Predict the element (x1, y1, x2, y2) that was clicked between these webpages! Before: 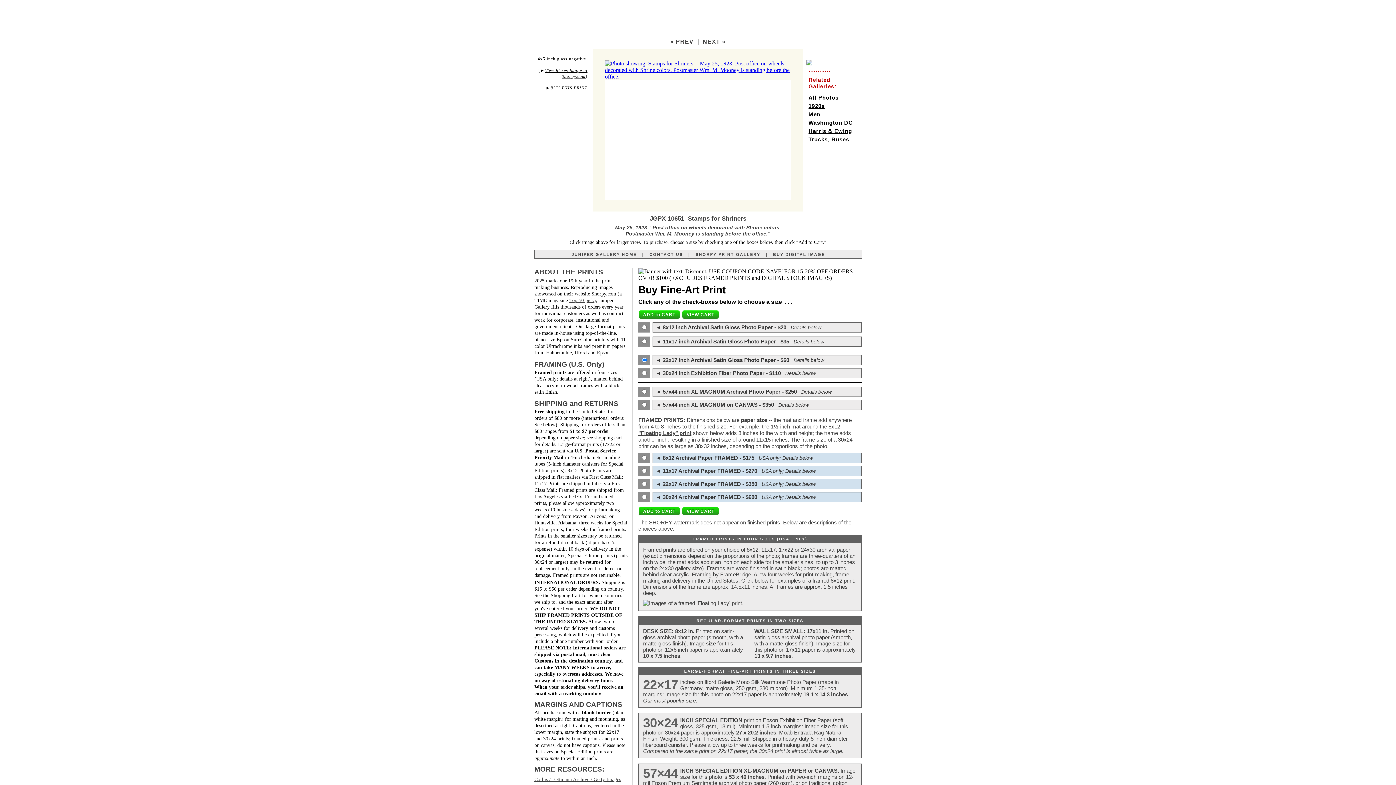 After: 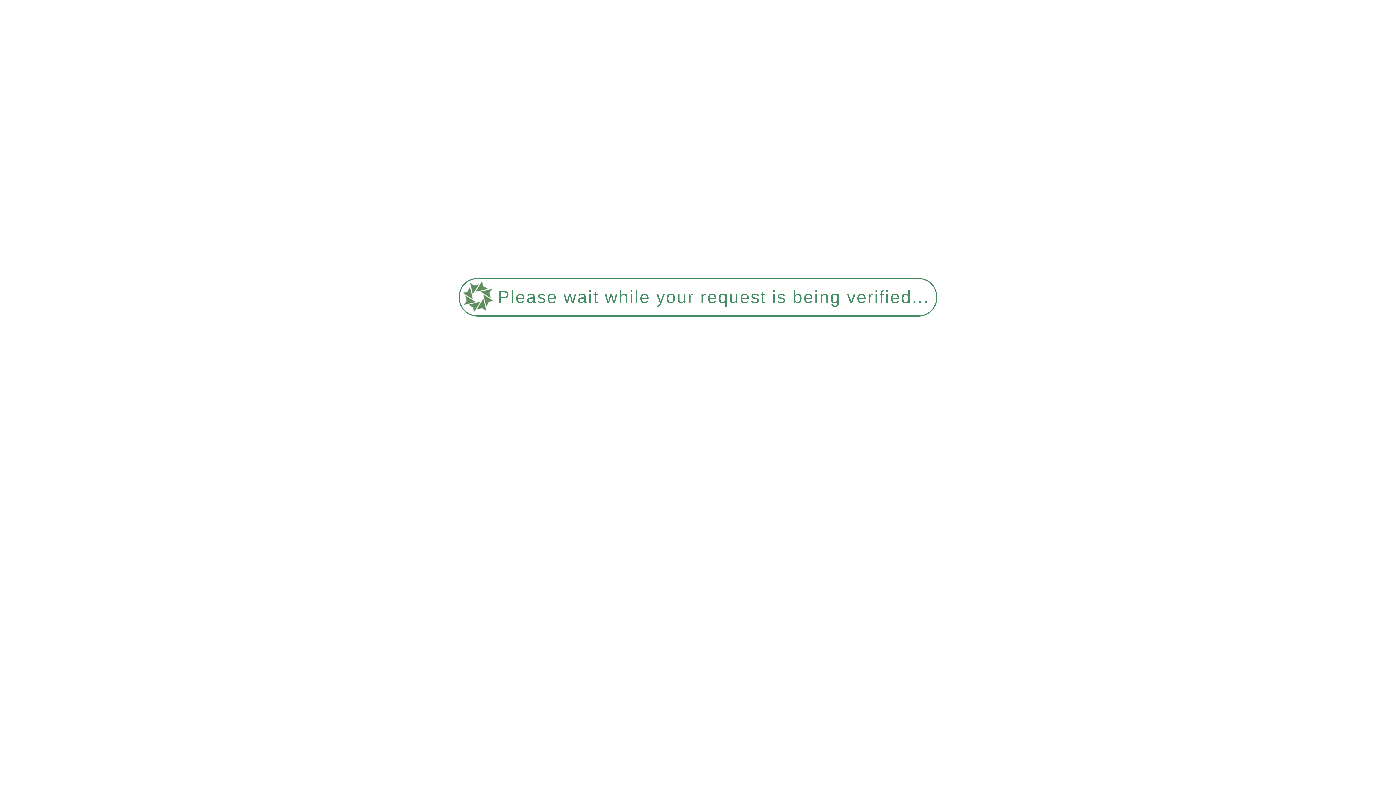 Action: label: CONTACT US bbox: (649, 252, 683, 256)